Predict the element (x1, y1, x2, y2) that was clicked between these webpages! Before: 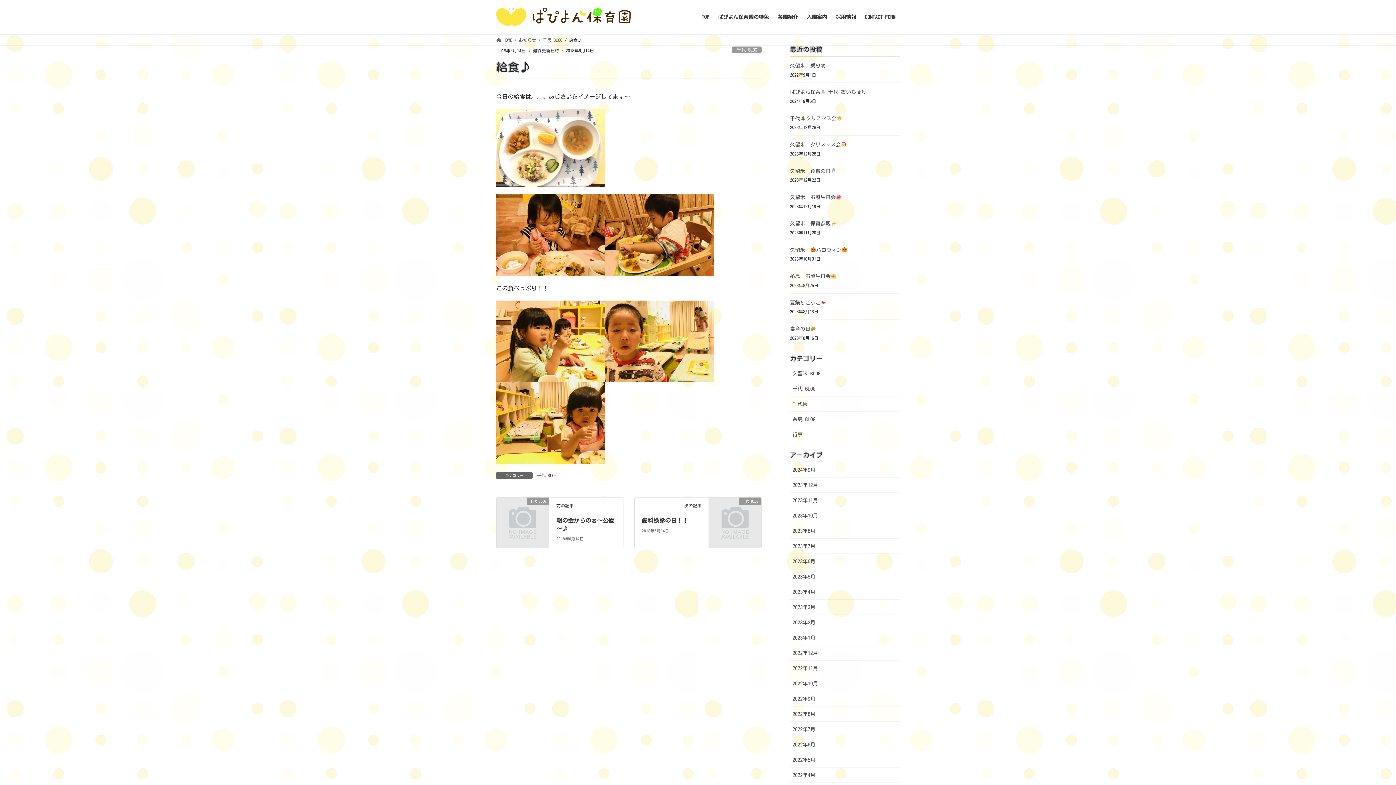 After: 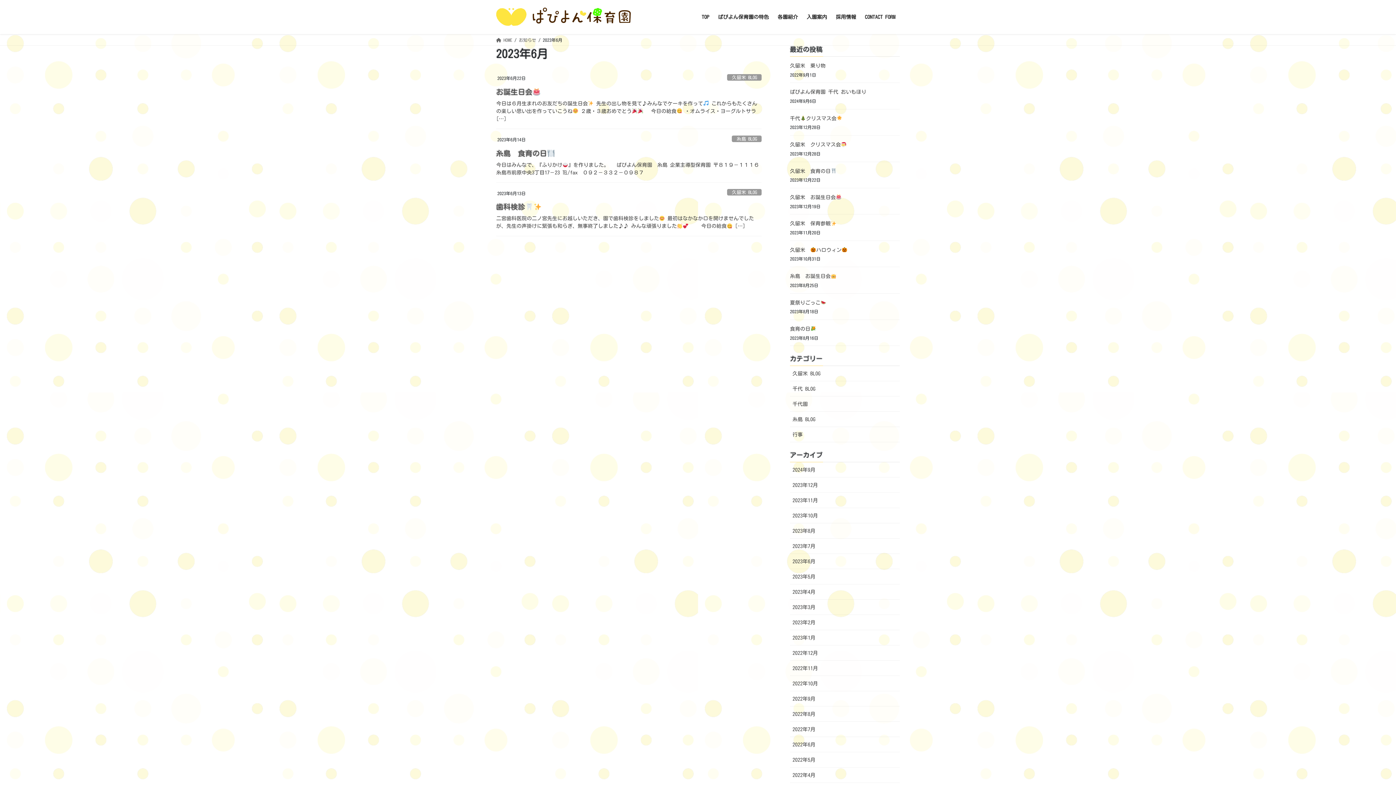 Action: label: 2023年6月 bbox: (790, 554, 900, 569)